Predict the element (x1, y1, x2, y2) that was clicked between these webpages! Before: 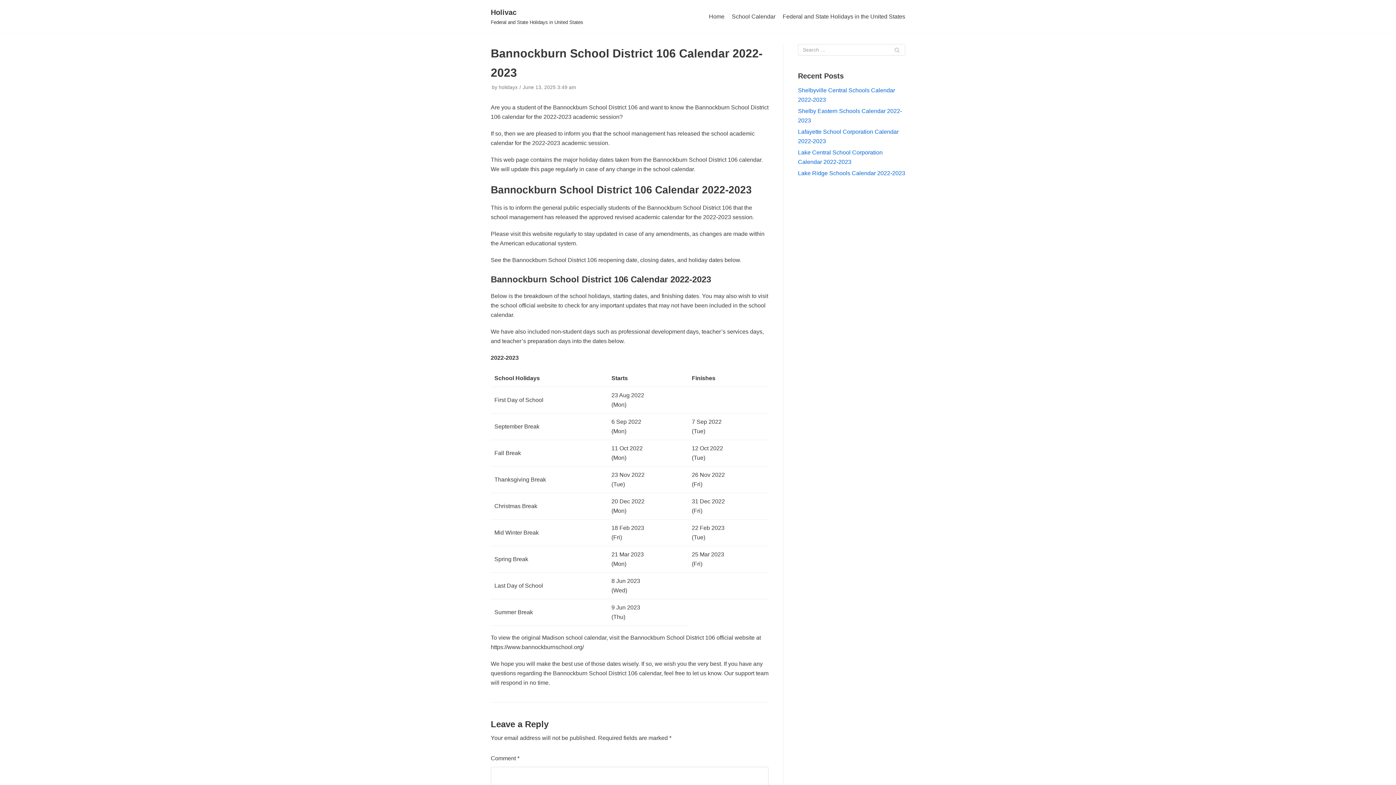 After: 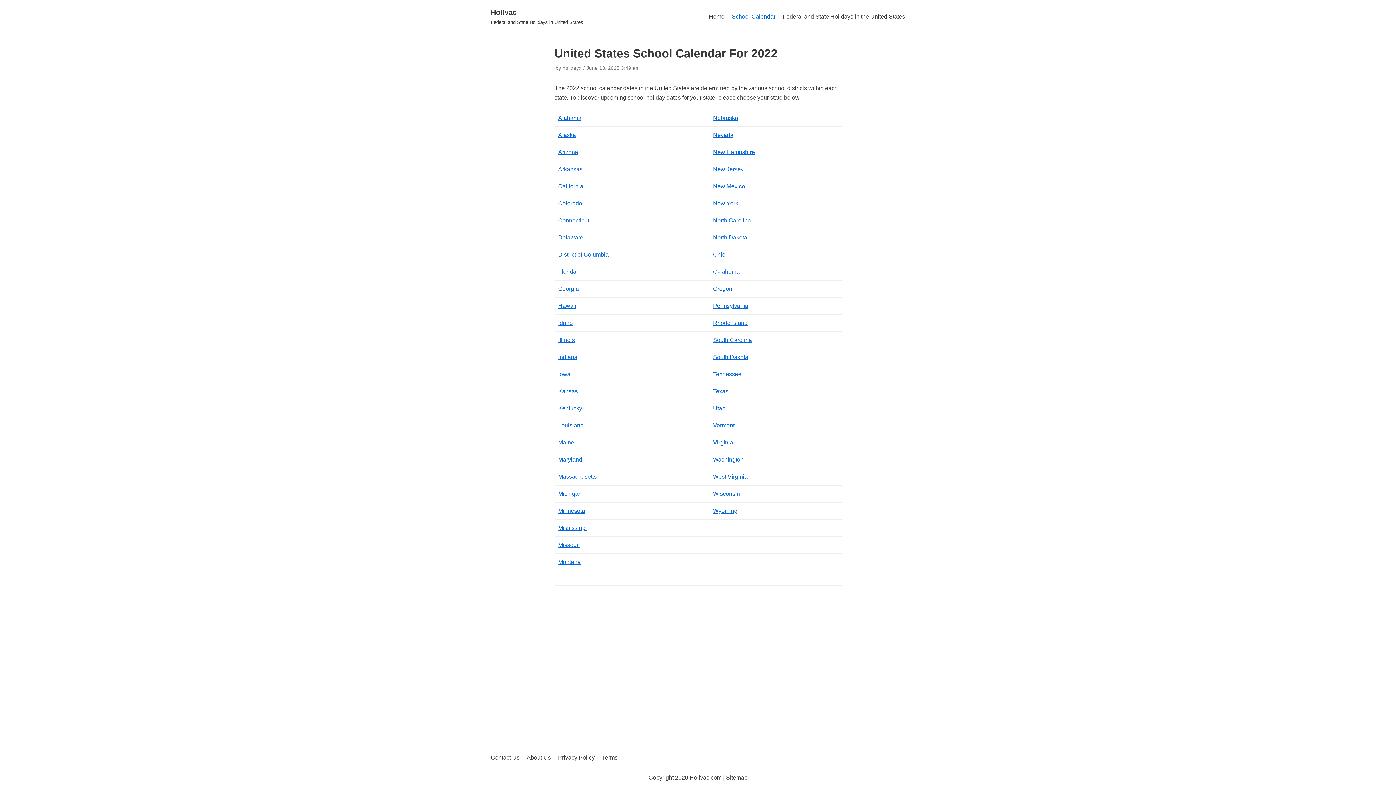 Action: bbox: (732, 12, 775, 21) label: School Calendar